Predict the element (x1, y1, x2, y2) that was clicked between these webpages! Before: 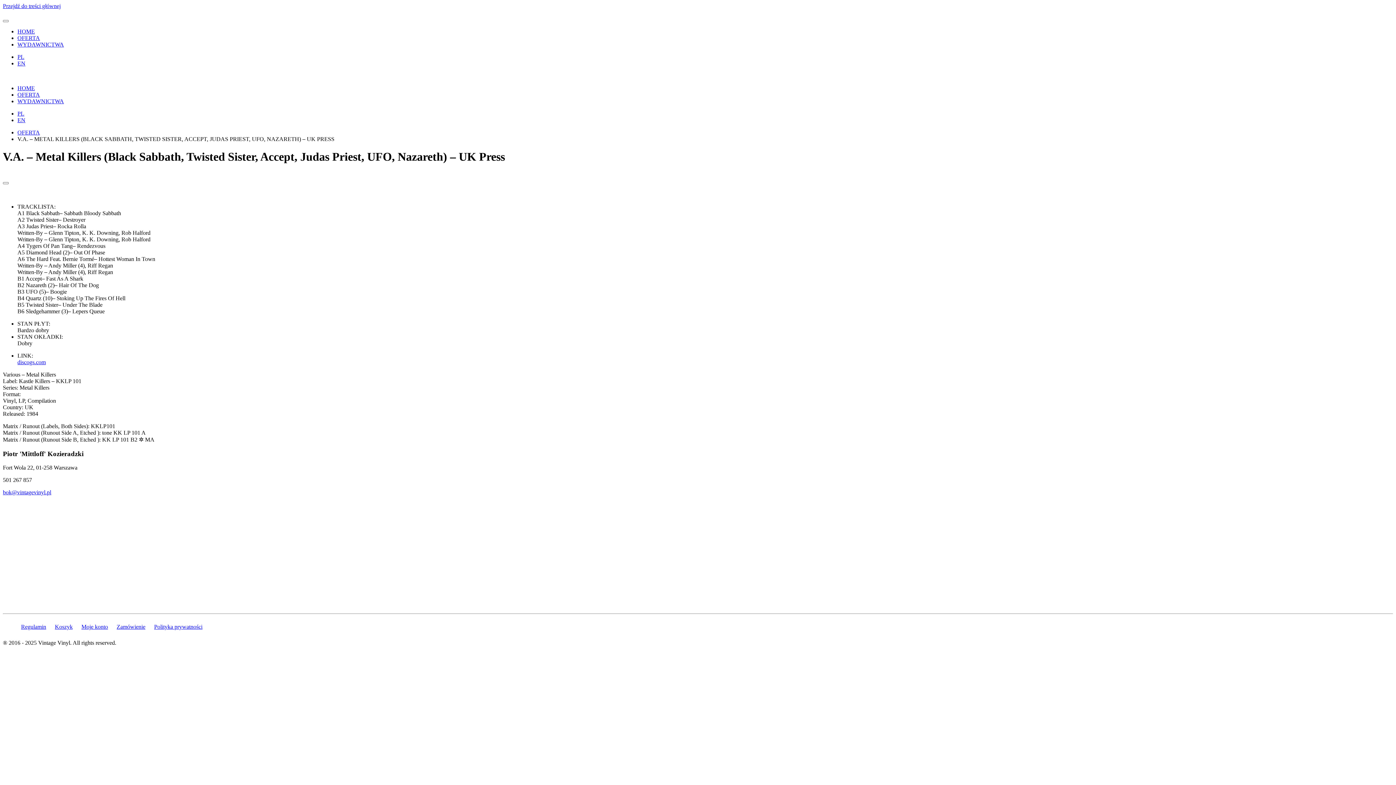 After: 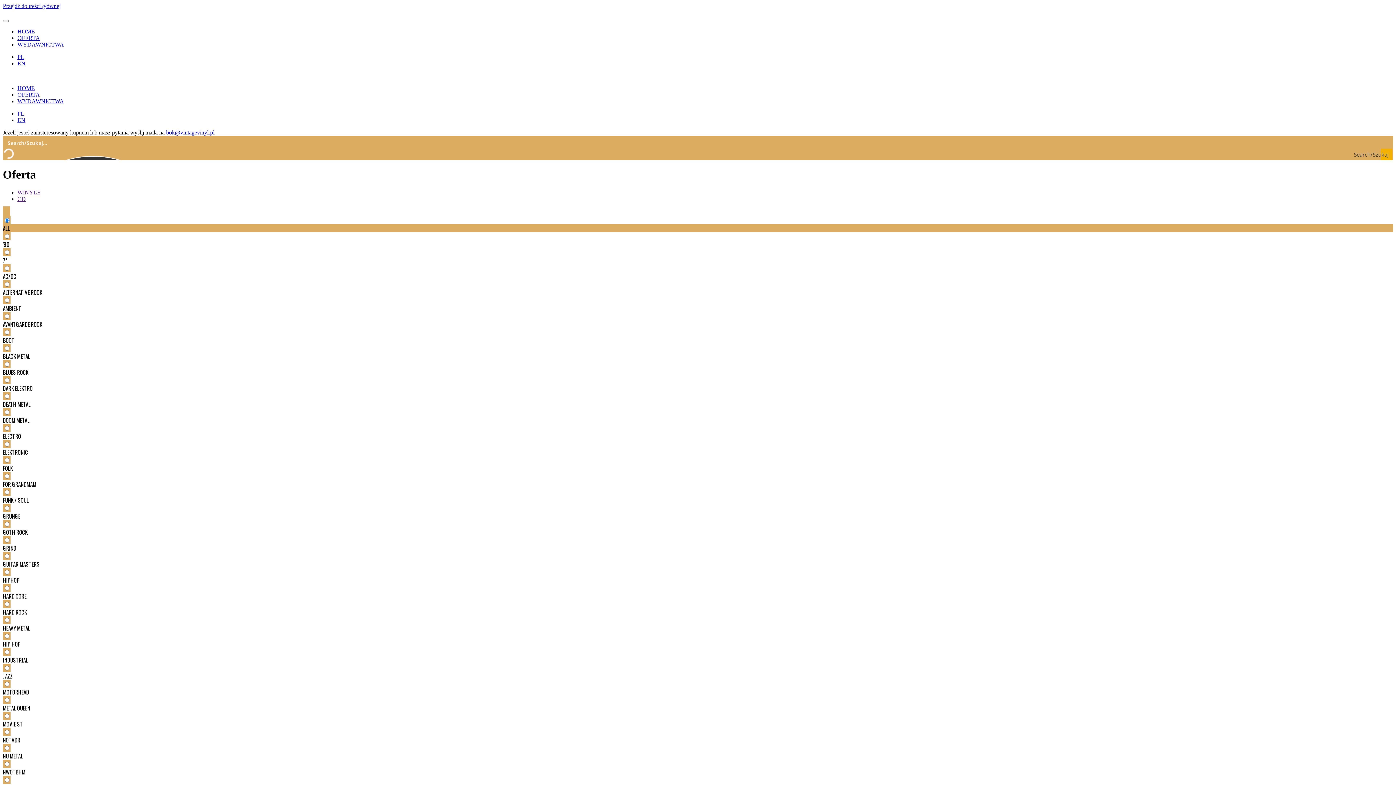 Action: bbox: (17, 91, 40, 97) label: OFERTA